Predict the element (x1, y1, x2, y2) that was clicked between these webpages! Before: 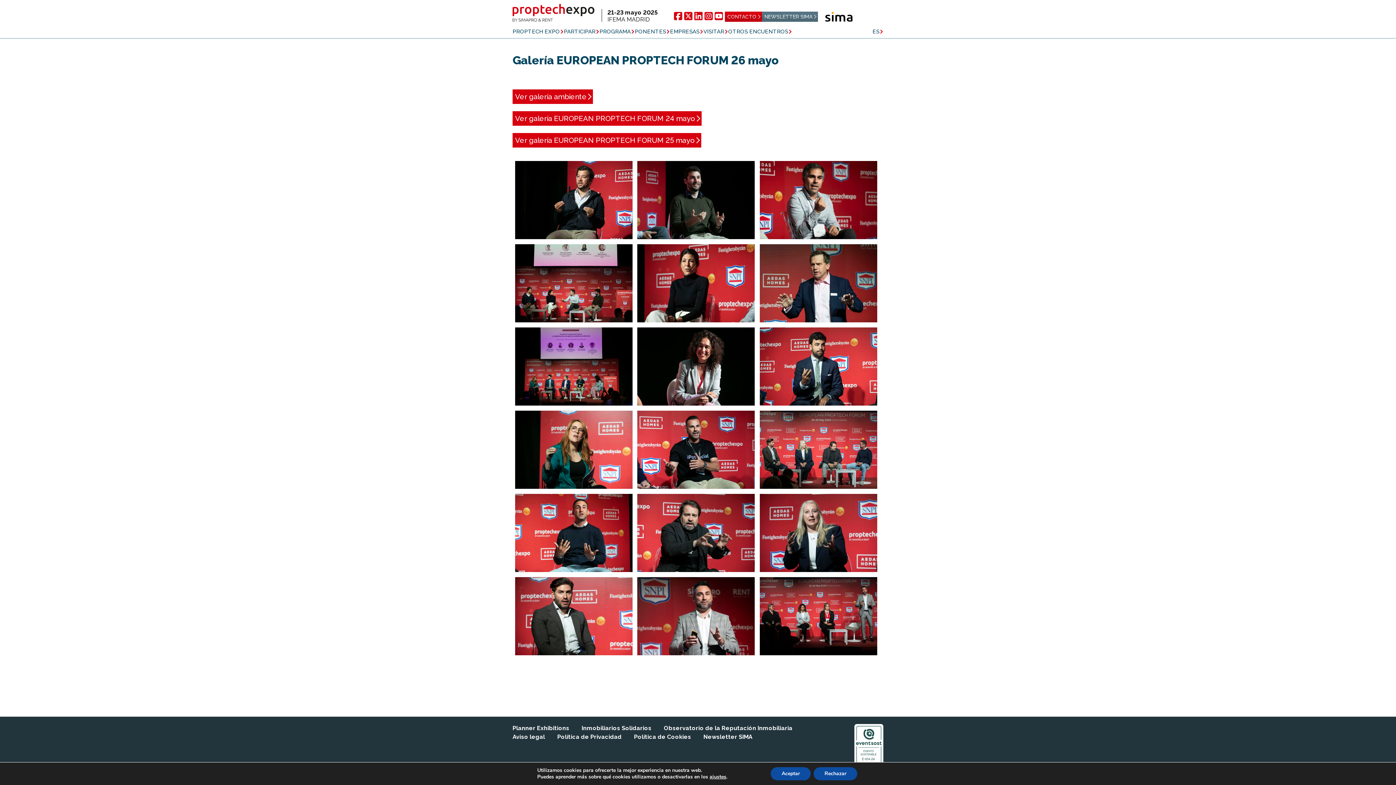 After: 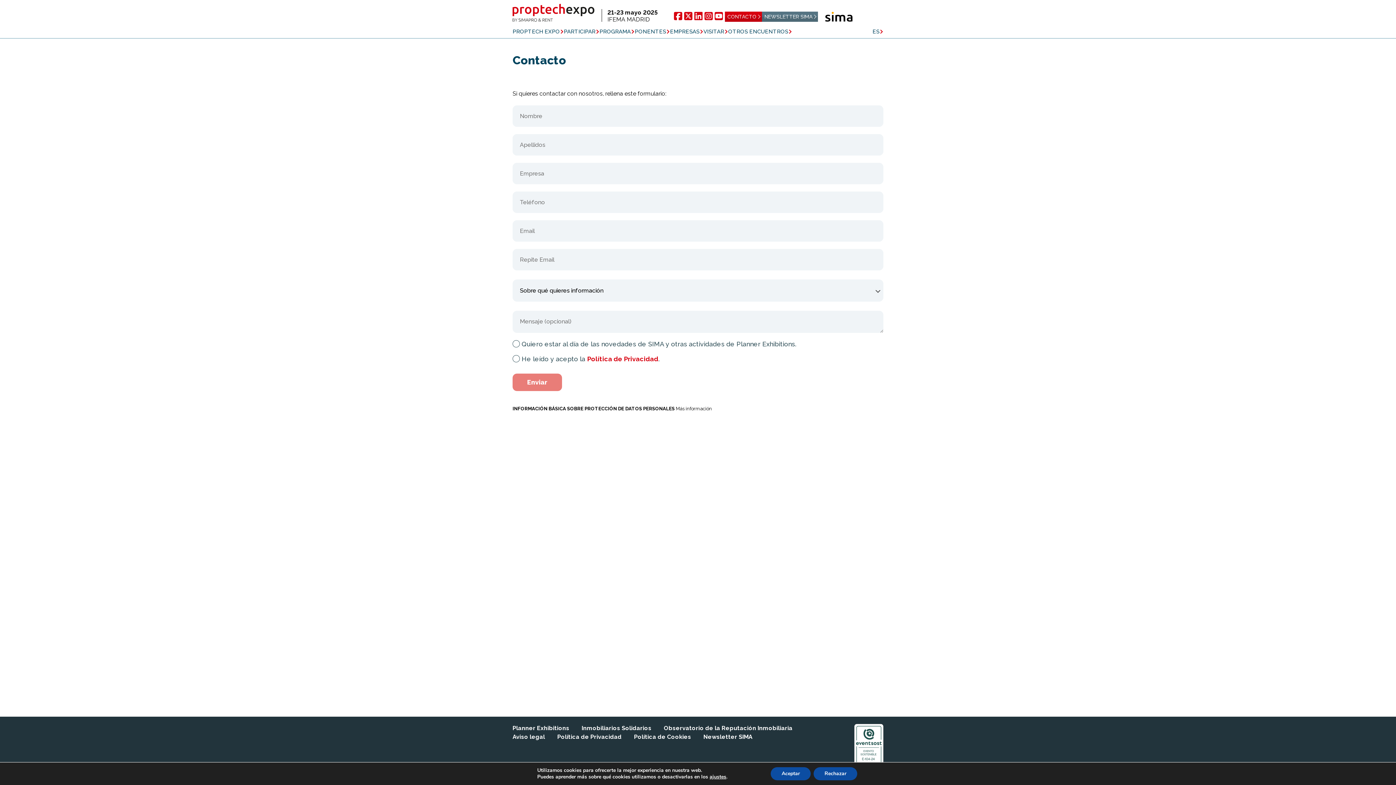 Action: bbox: (725, 11, 762, 21) label: CONTACTO